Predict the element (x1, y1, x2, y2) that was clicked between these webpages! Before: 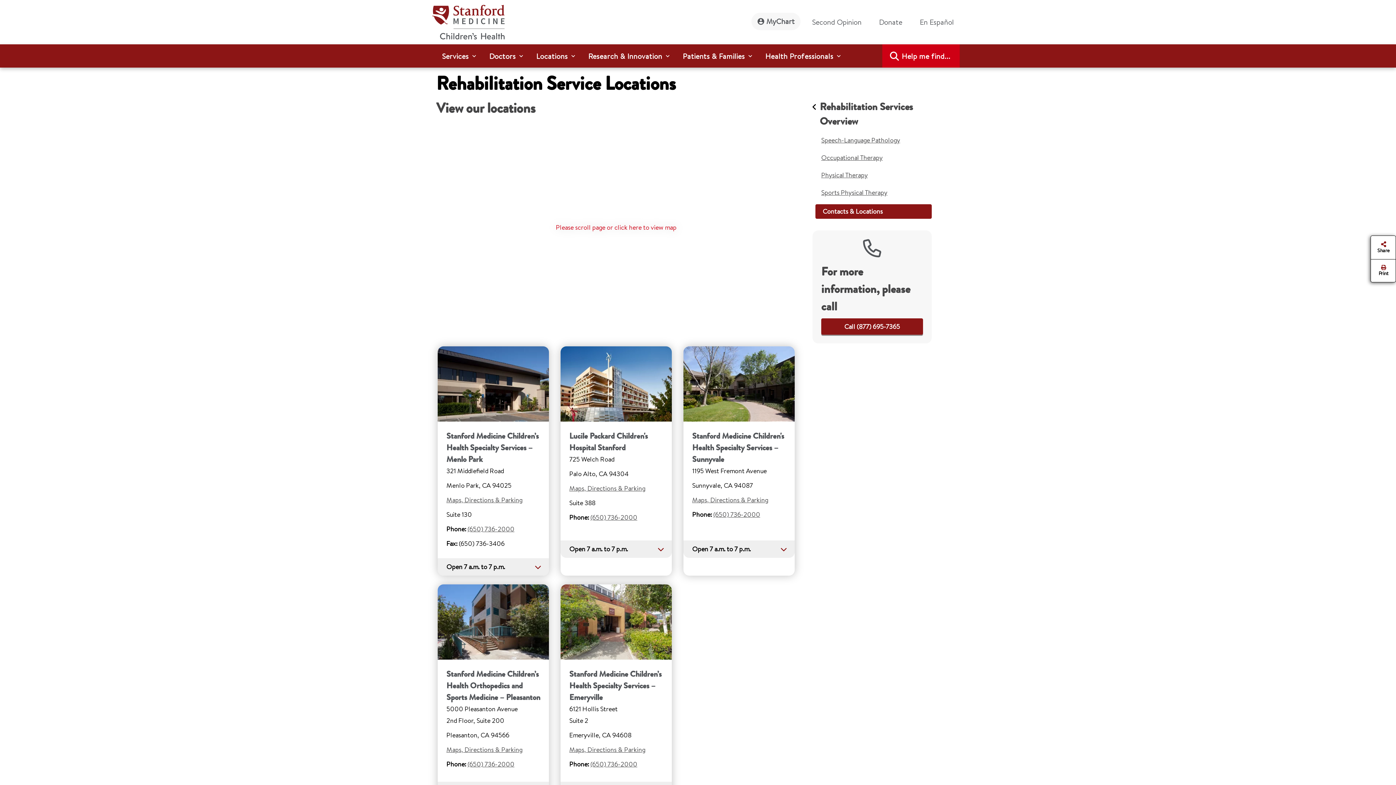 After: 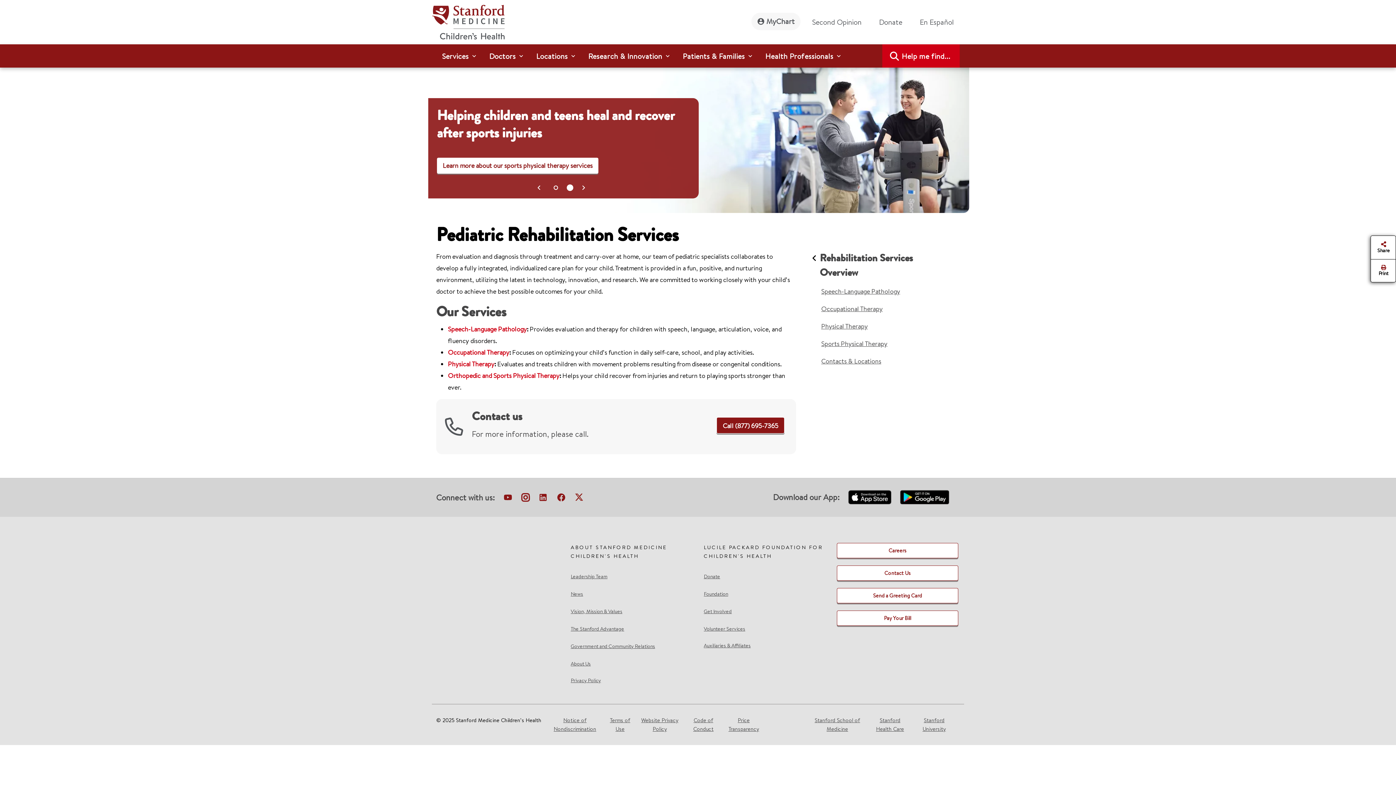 Action: bbox: (812, 99, 932, 128) label: Rehabilitation Services Overview